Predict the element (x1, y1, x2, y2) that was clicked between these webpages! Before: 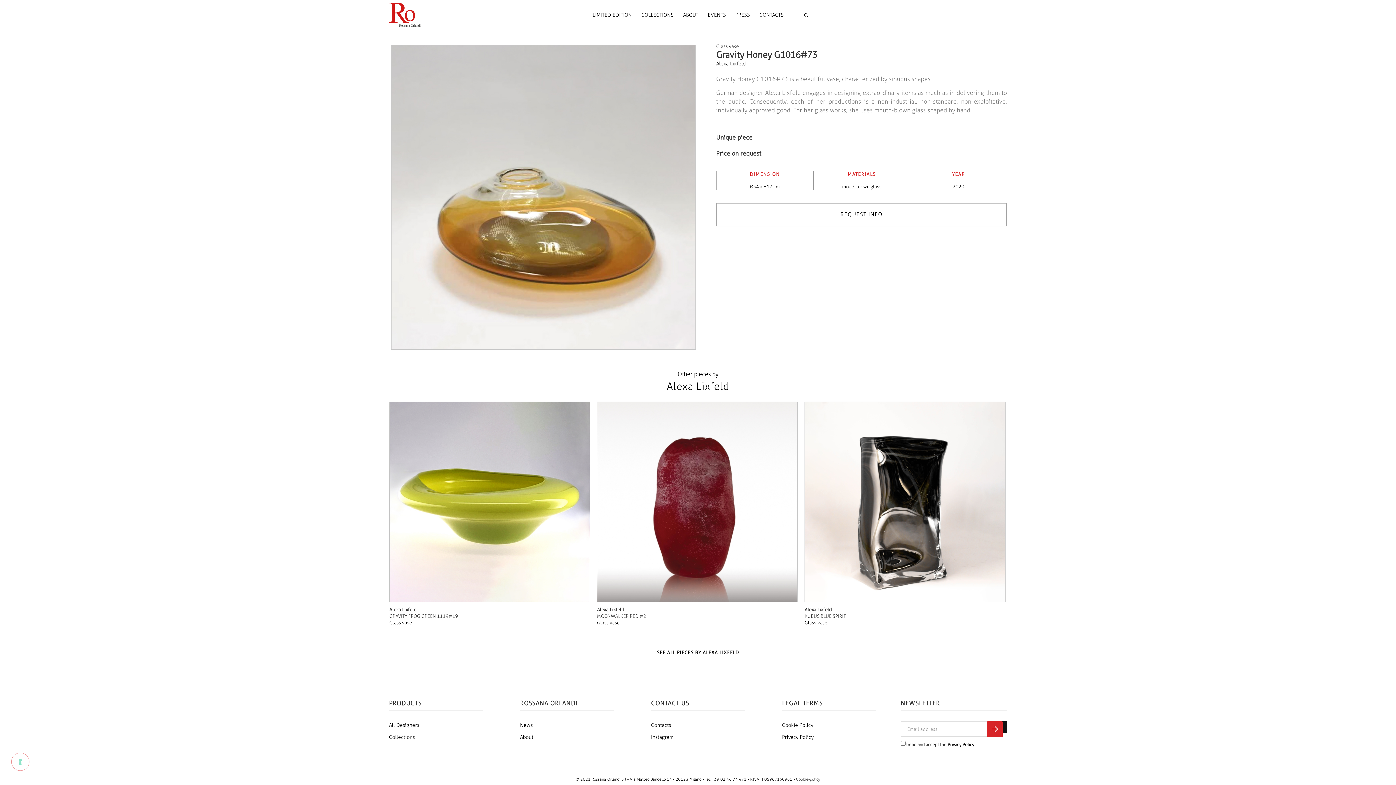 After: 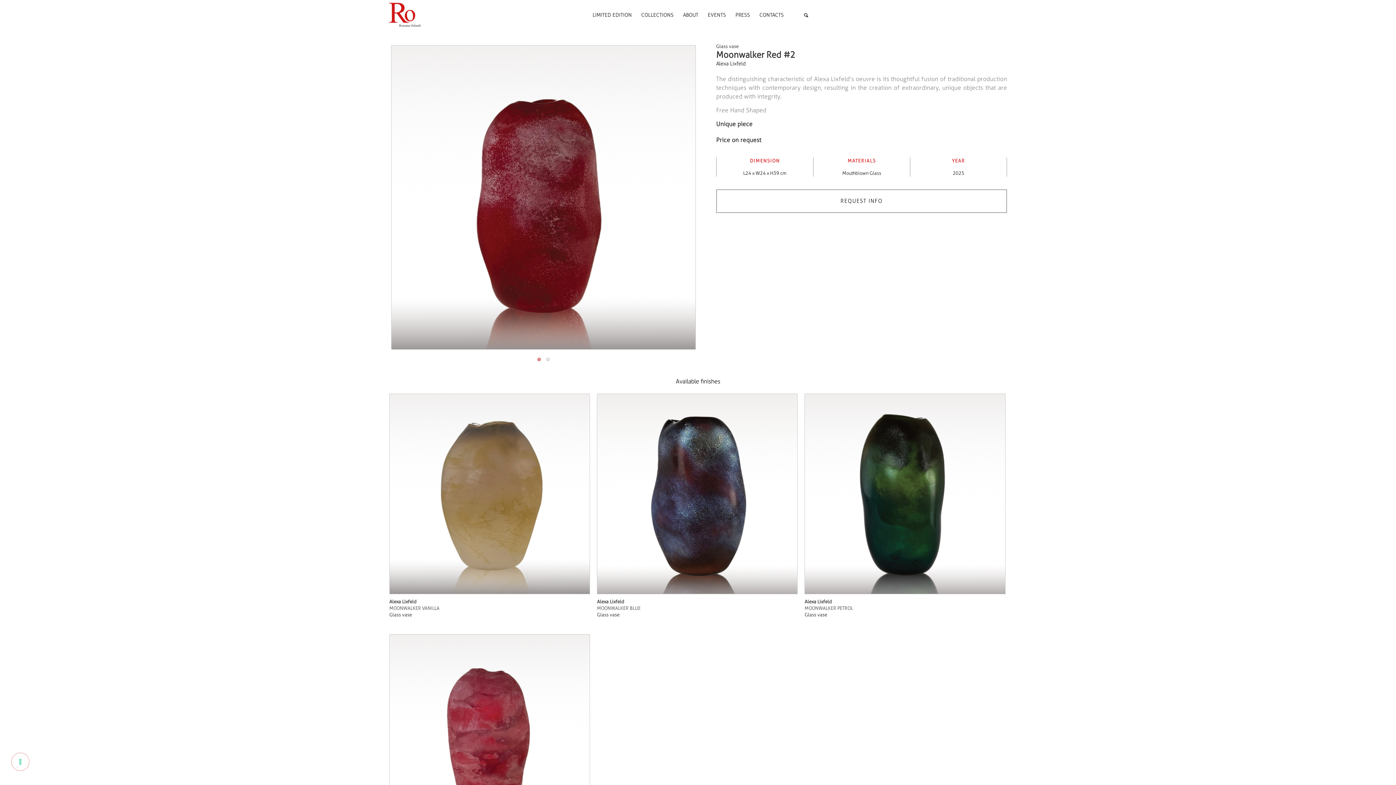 Action: label: Alexa Lixfeld
MOONWALKER RED #2 bbox: (597, 606, 797, 619)